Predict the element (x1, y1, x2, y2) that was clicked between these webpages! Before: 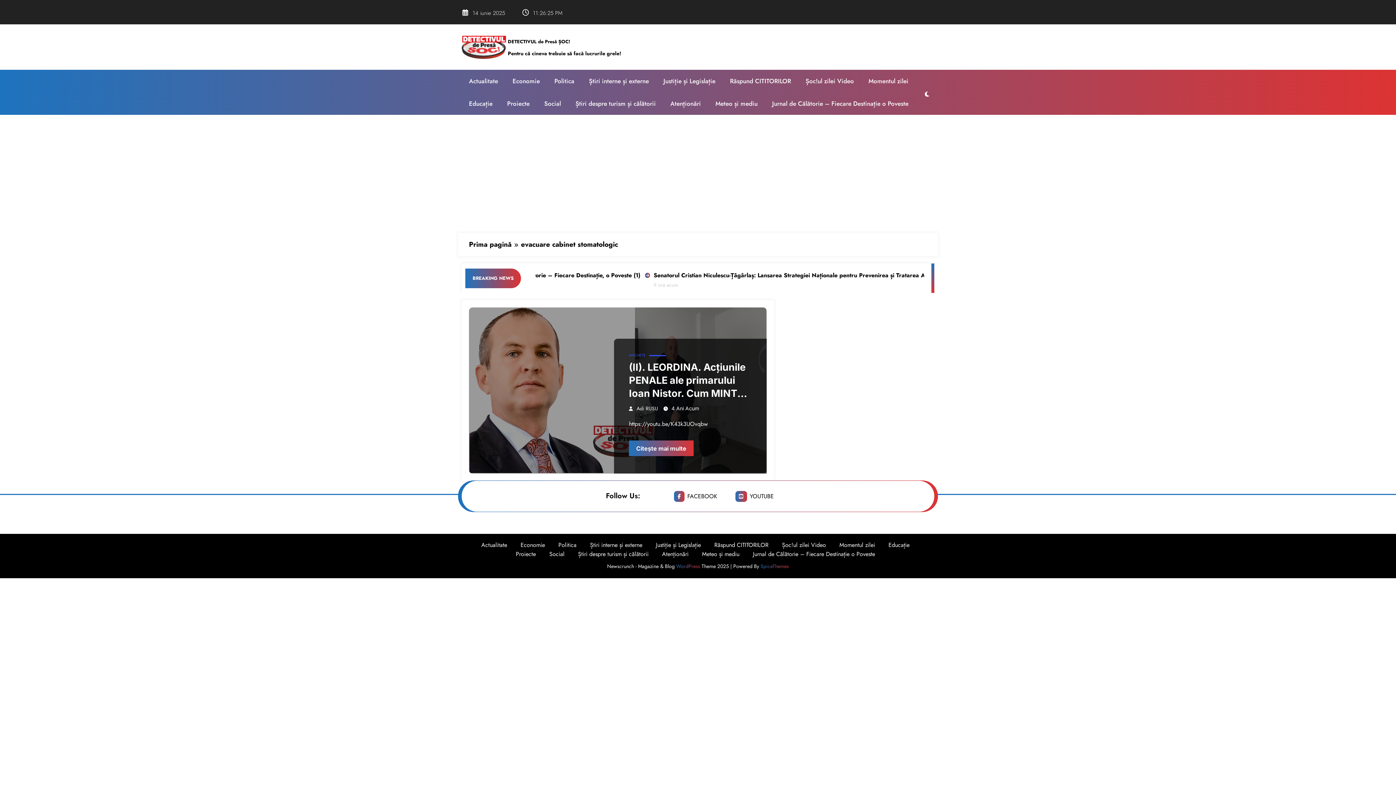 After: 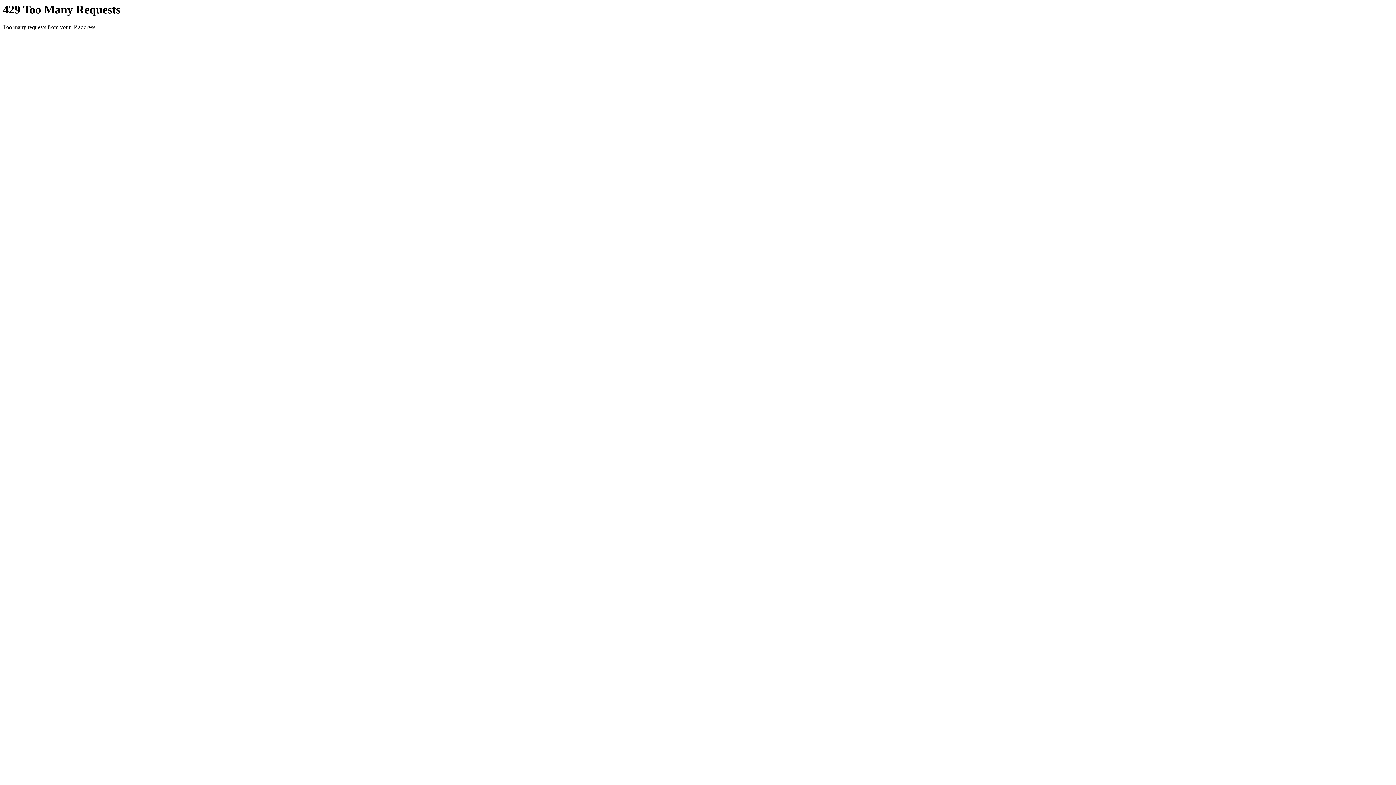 Action: label: Social bbox: (549, 550, 564, 558)